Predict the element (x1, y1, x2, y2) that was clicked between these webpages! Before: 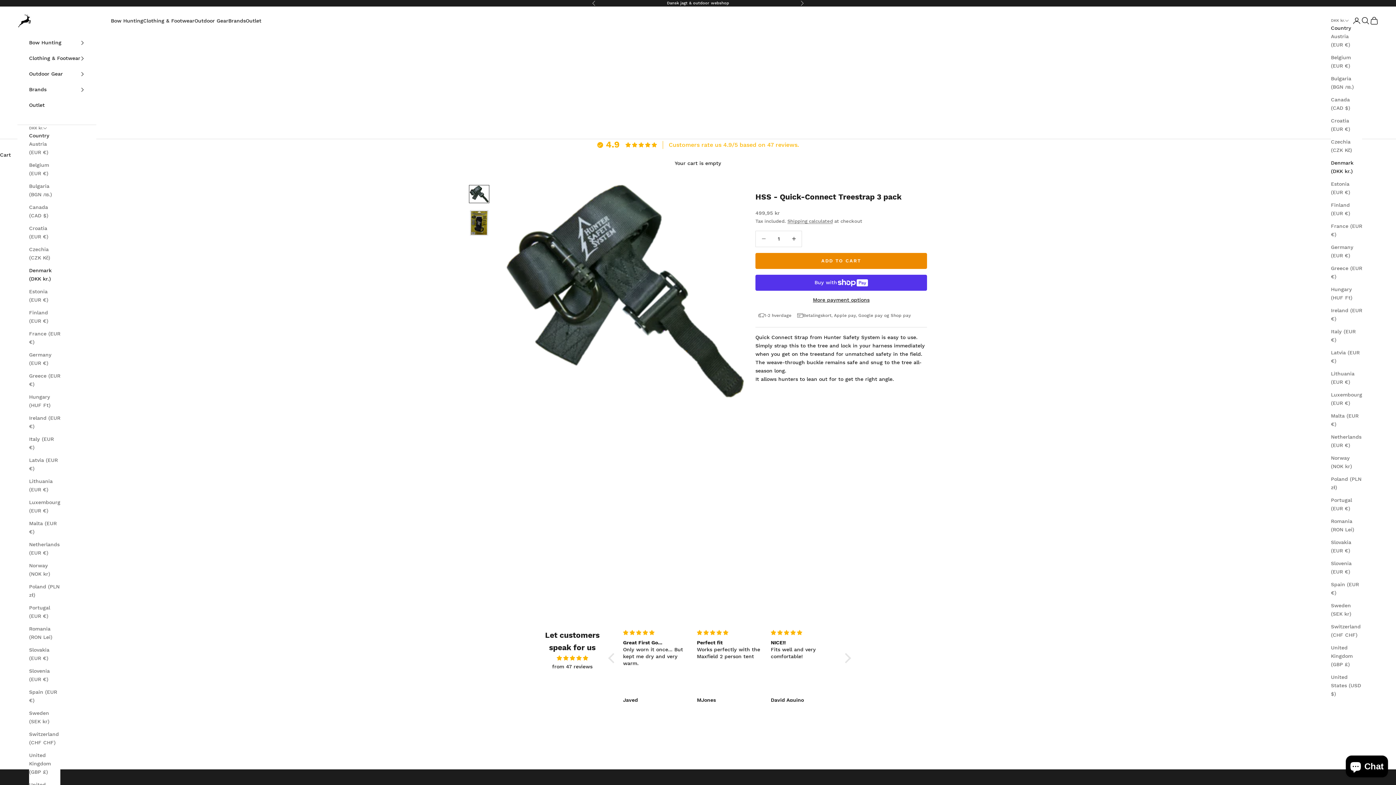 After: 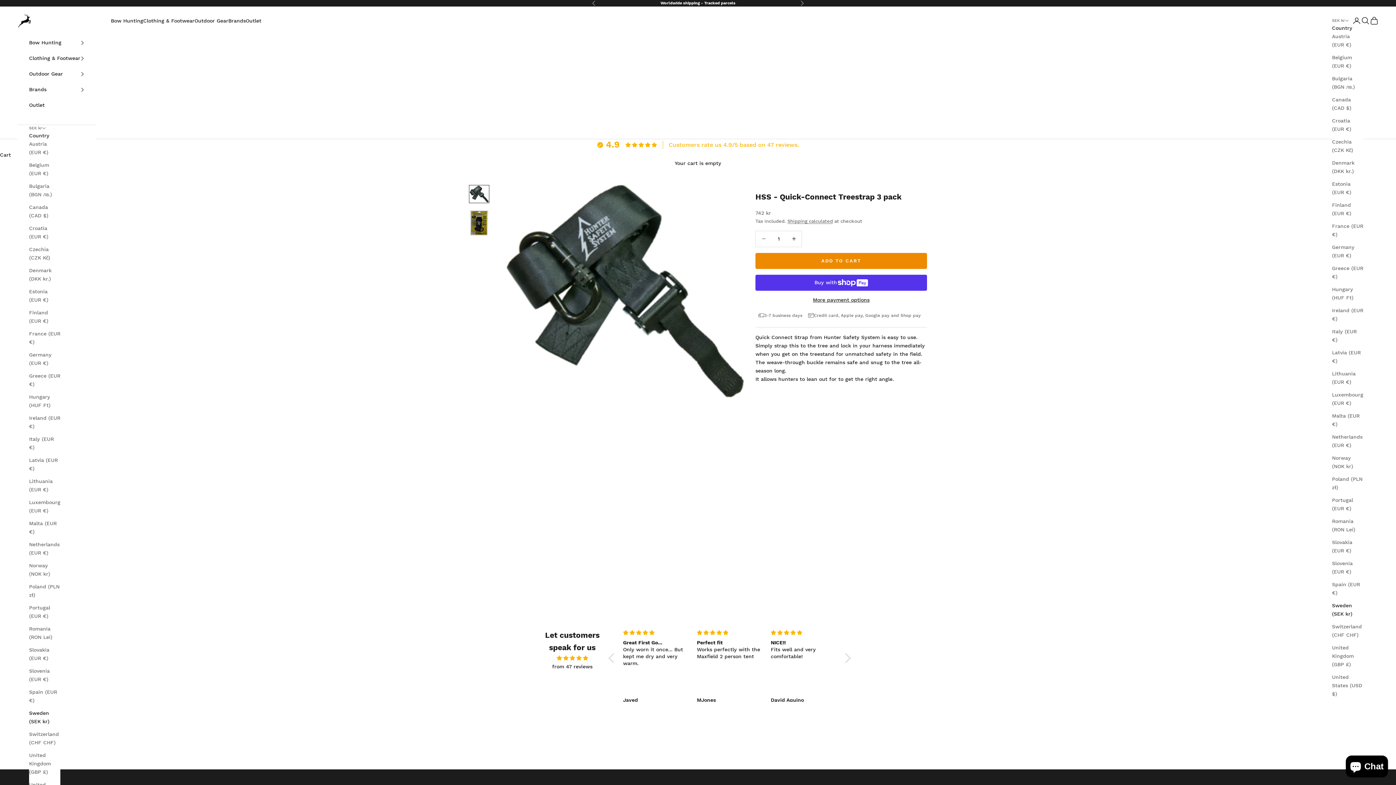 Action: bbox: (29, 709, 60, 726) label: Sweden (SEK kr)